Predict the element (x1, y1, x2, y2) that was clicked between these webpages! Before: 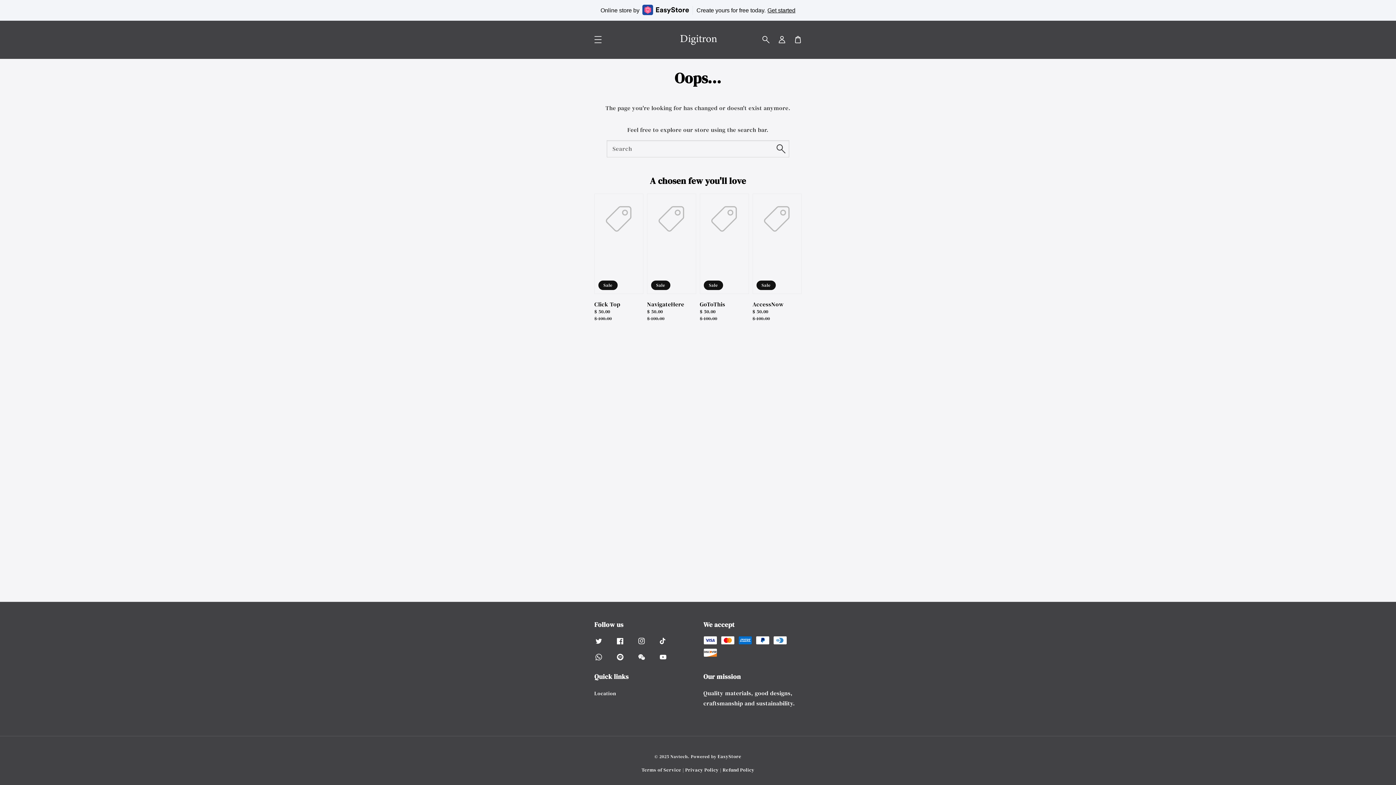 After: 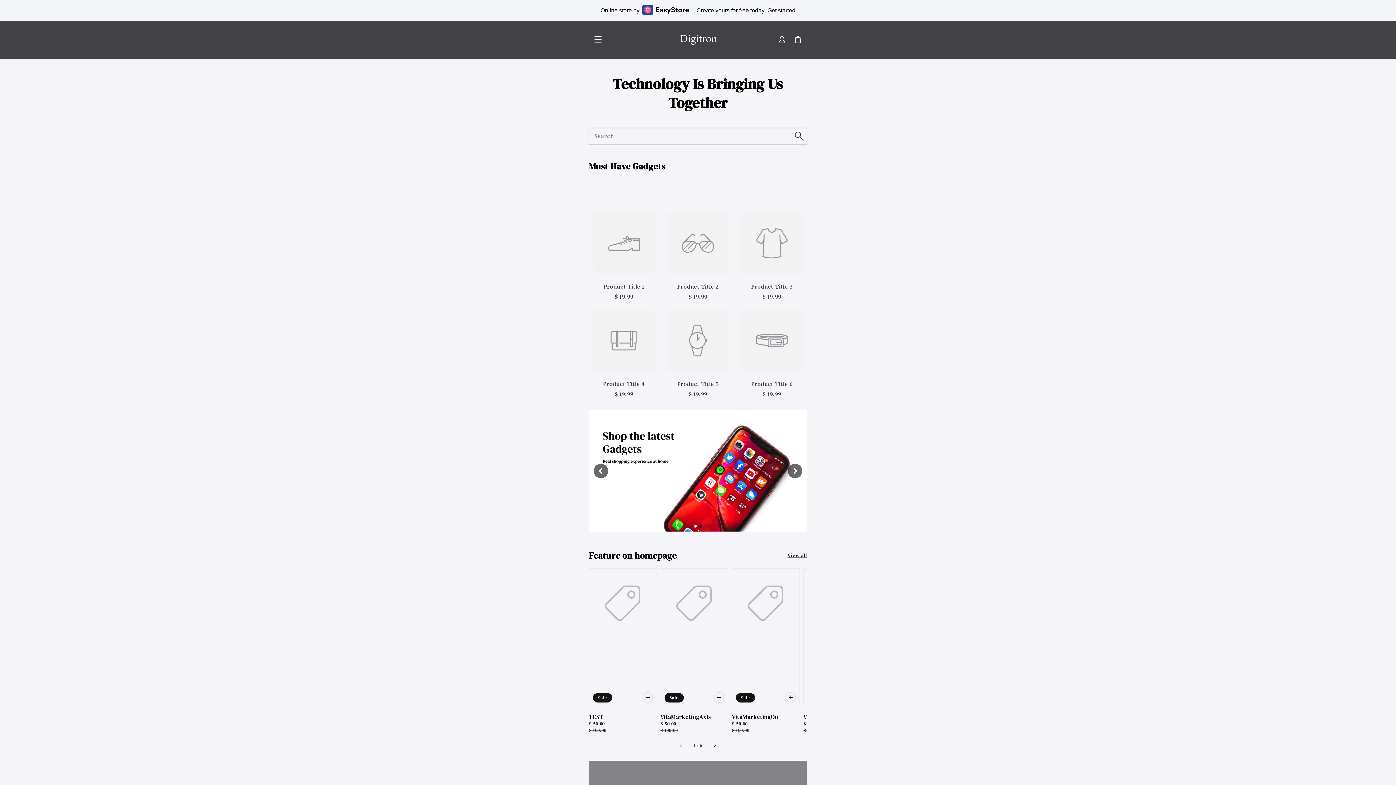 Action: bbox: (673, 28, 722, 51)